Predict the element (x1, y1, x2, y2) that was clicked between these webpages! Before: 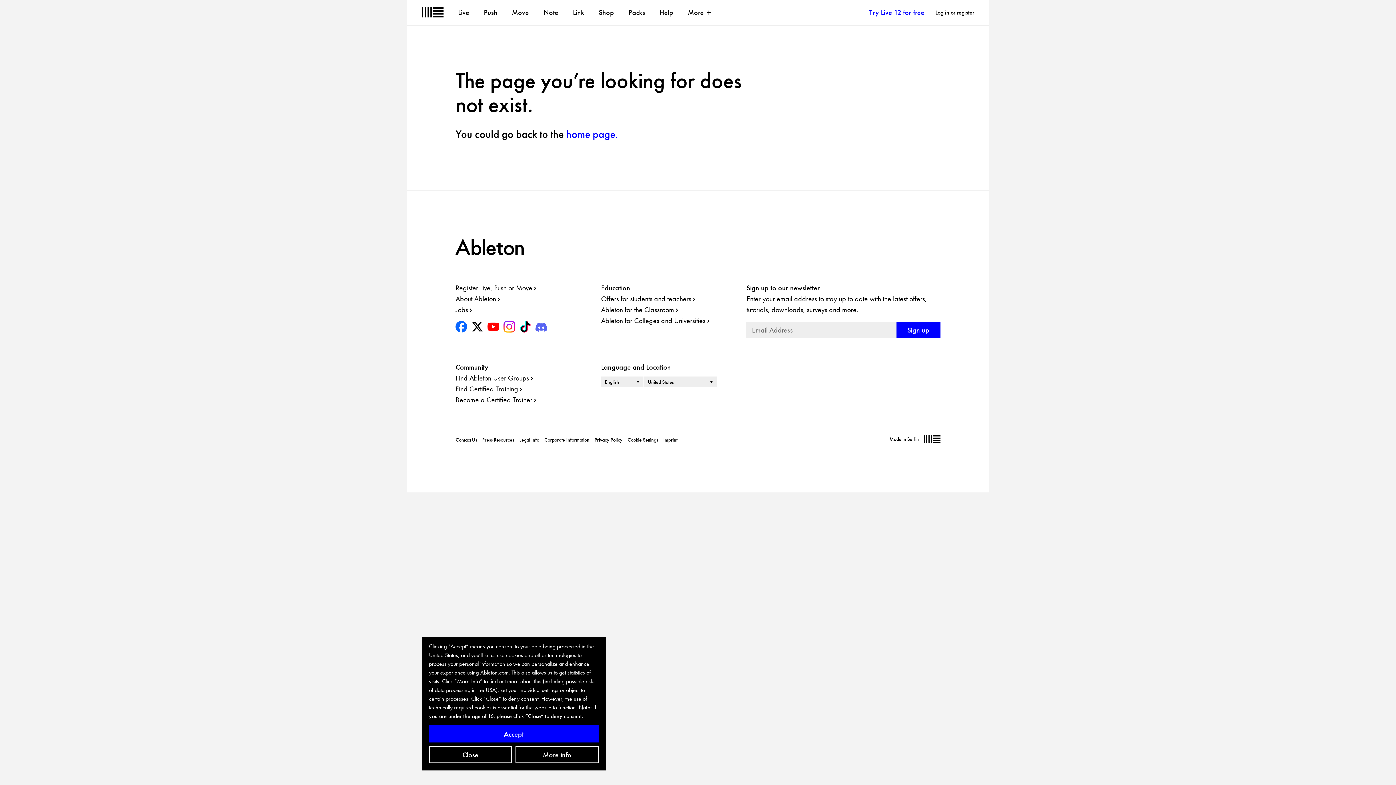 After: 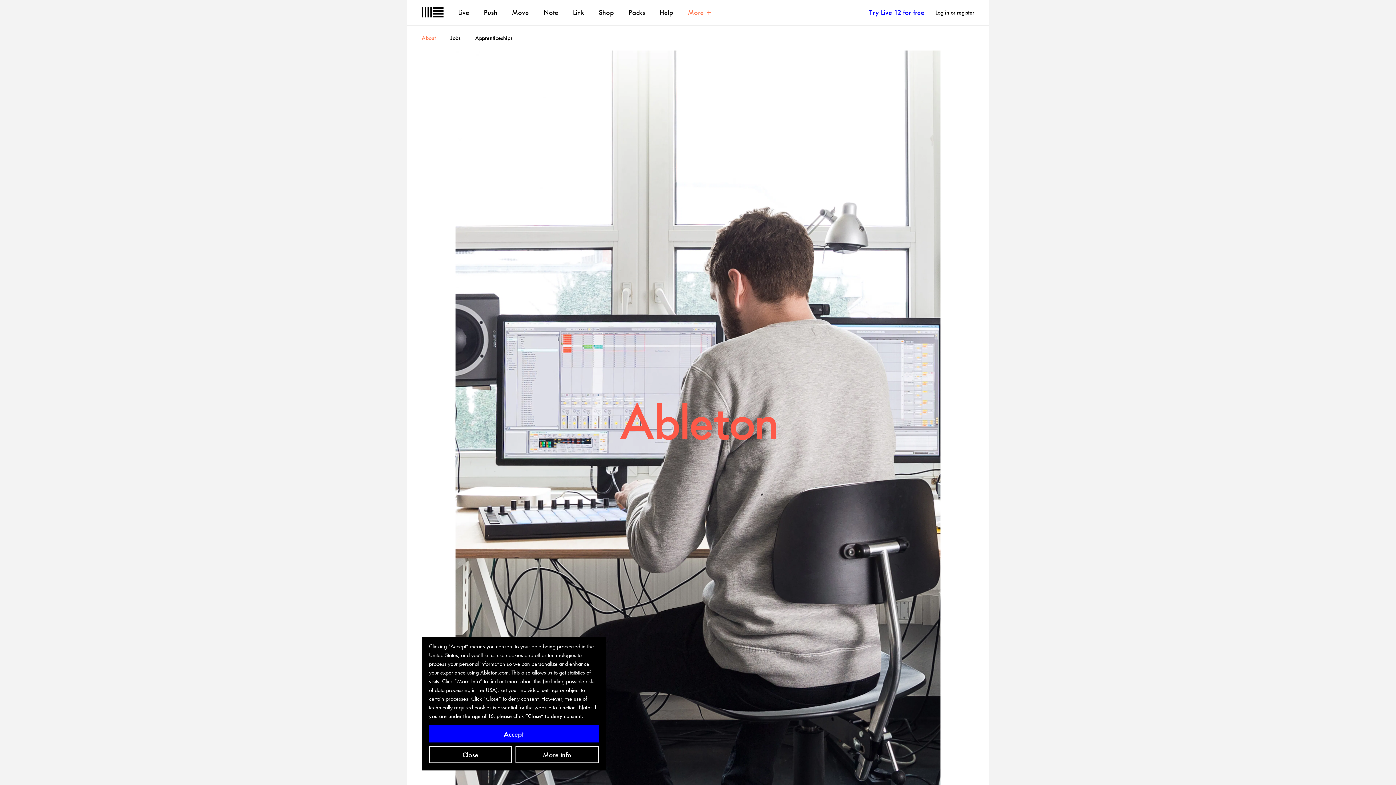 Action: label: About Ableton bbox: (455, 294, 499, 303)